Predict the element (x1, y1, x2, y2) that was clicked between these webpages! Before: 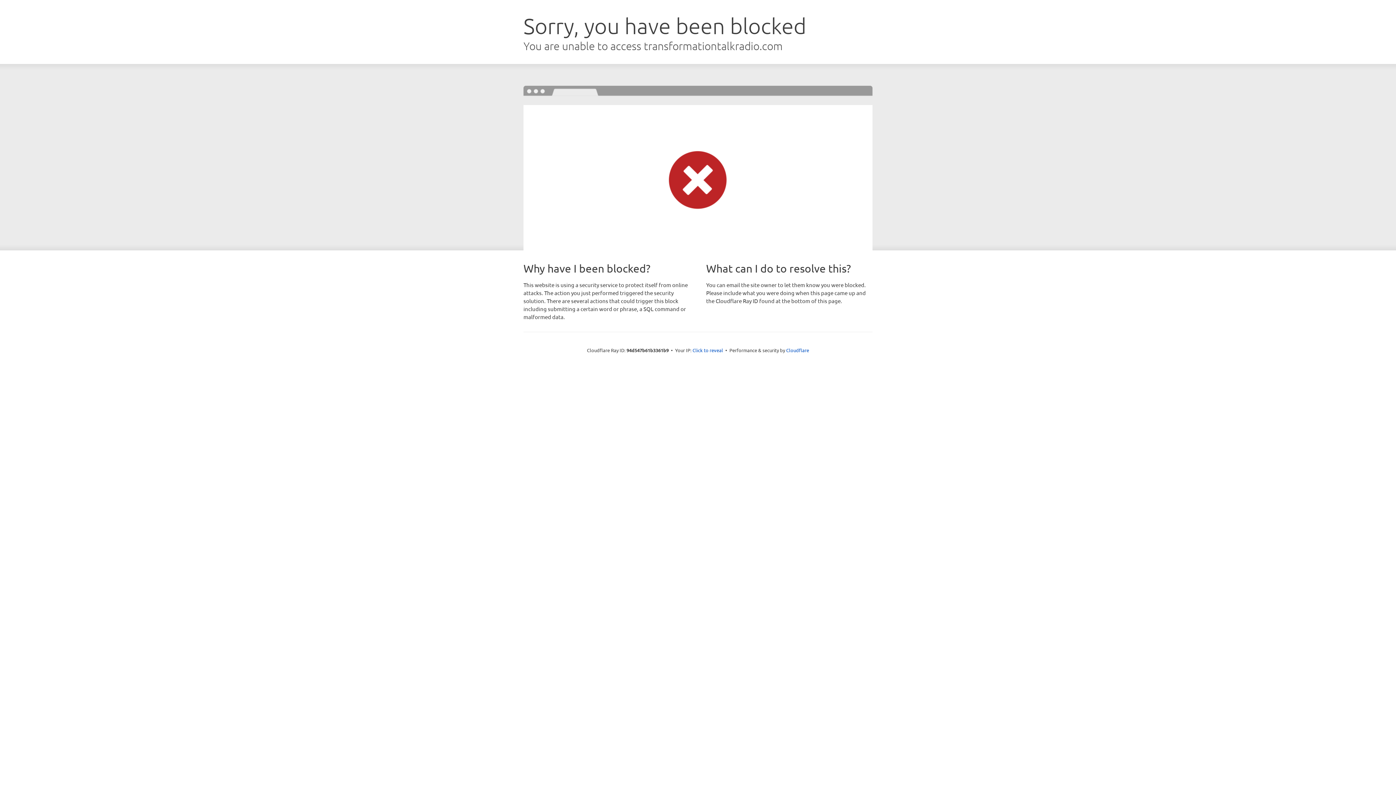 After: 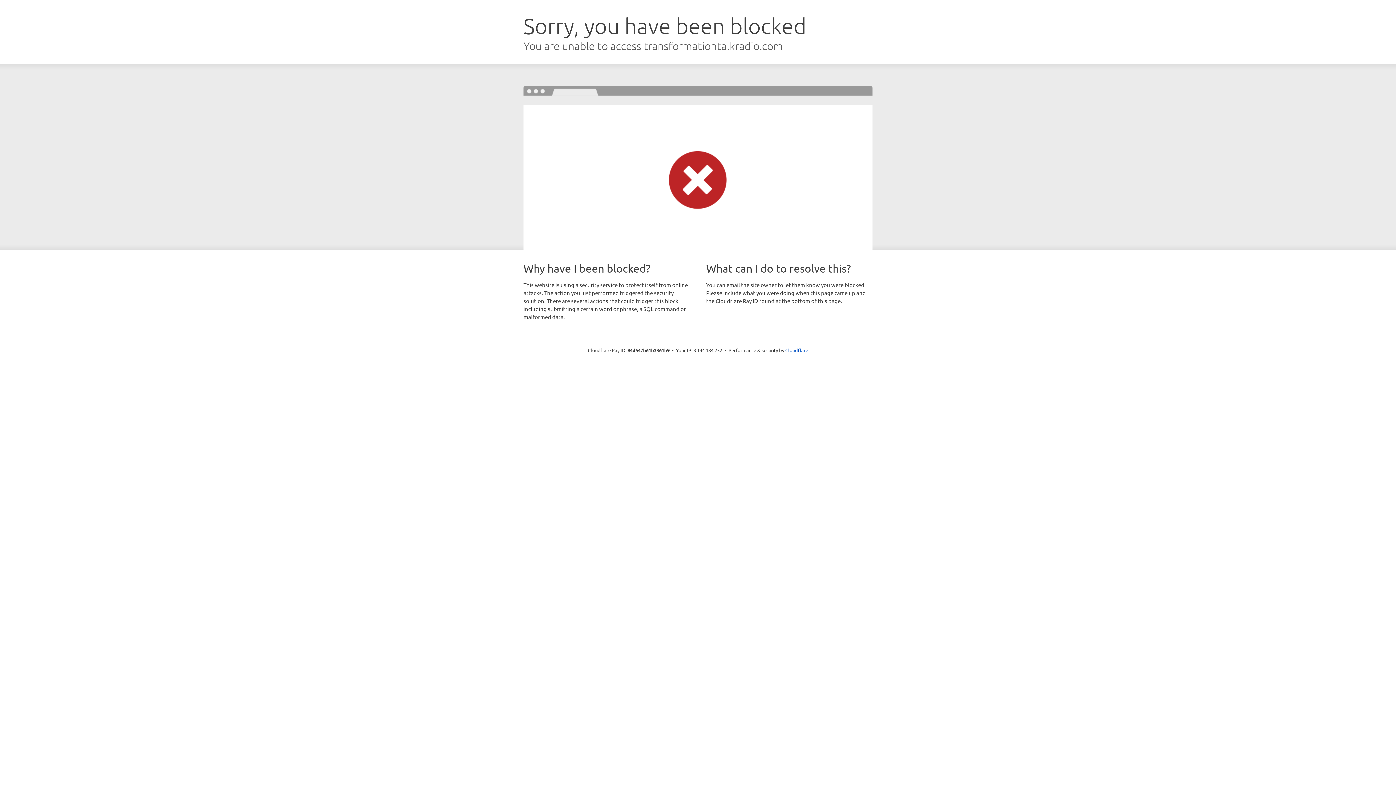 Action: label: Click to reveal bbox: (692, 346, 723, 353)